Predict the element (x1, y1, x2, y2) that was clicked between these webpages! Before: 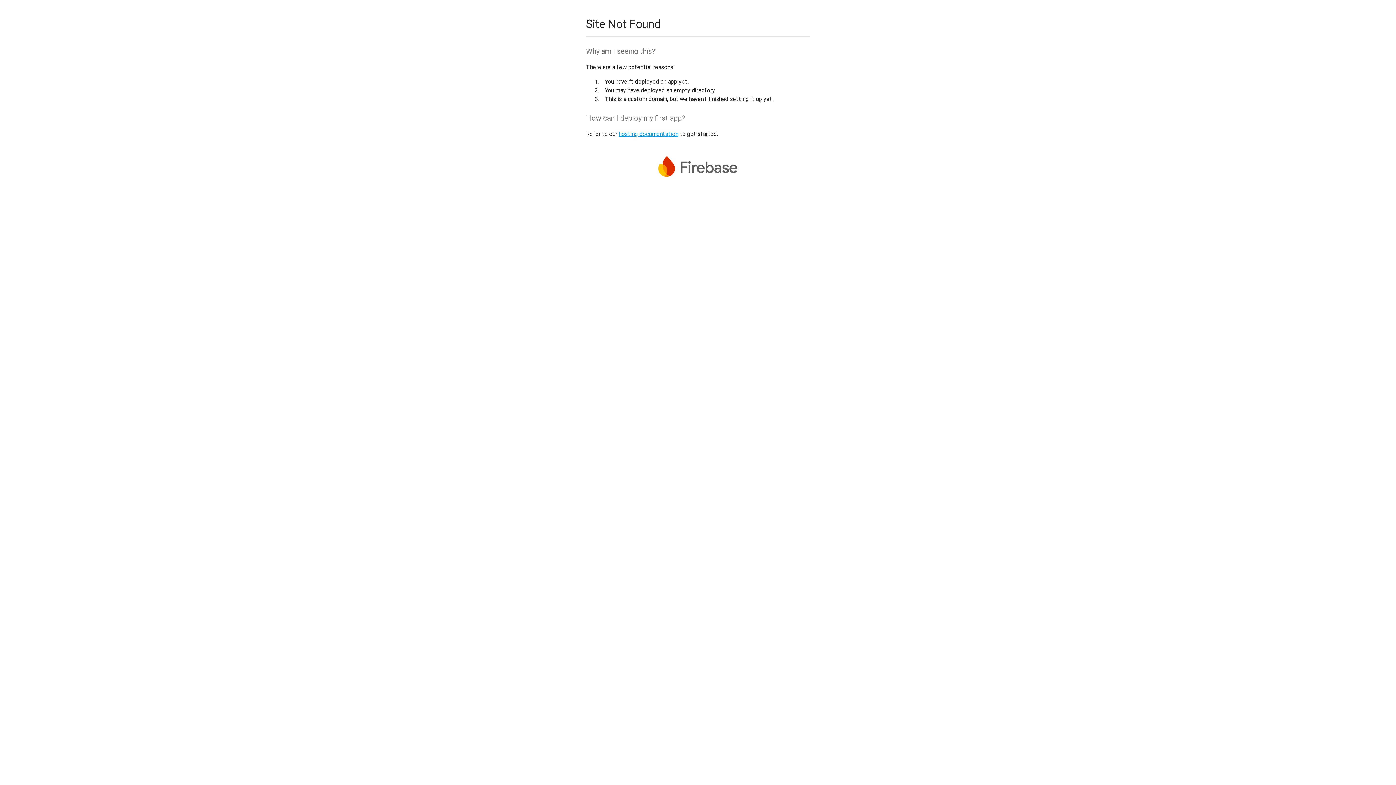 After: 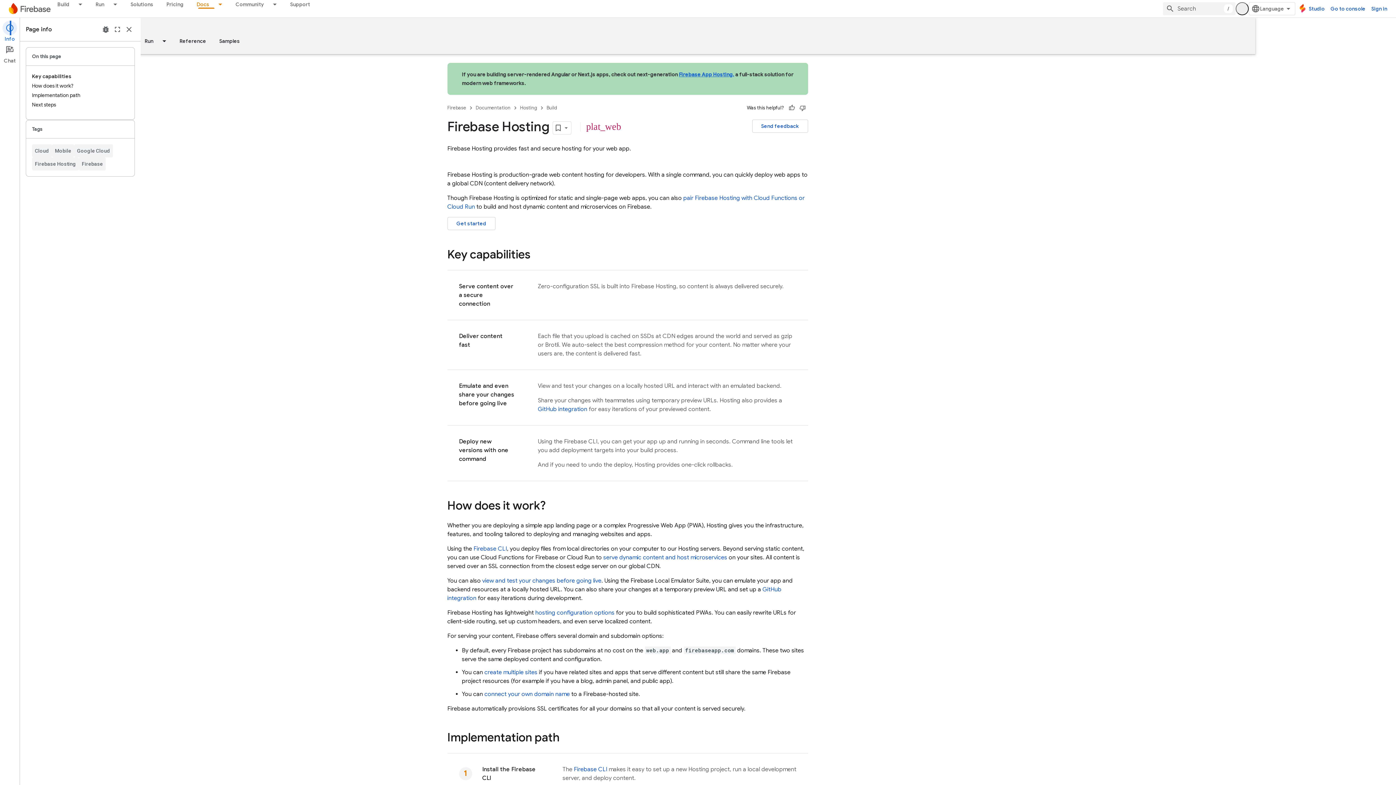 Action: bbox: (618, 130, 678, 137) label: hosting documentation